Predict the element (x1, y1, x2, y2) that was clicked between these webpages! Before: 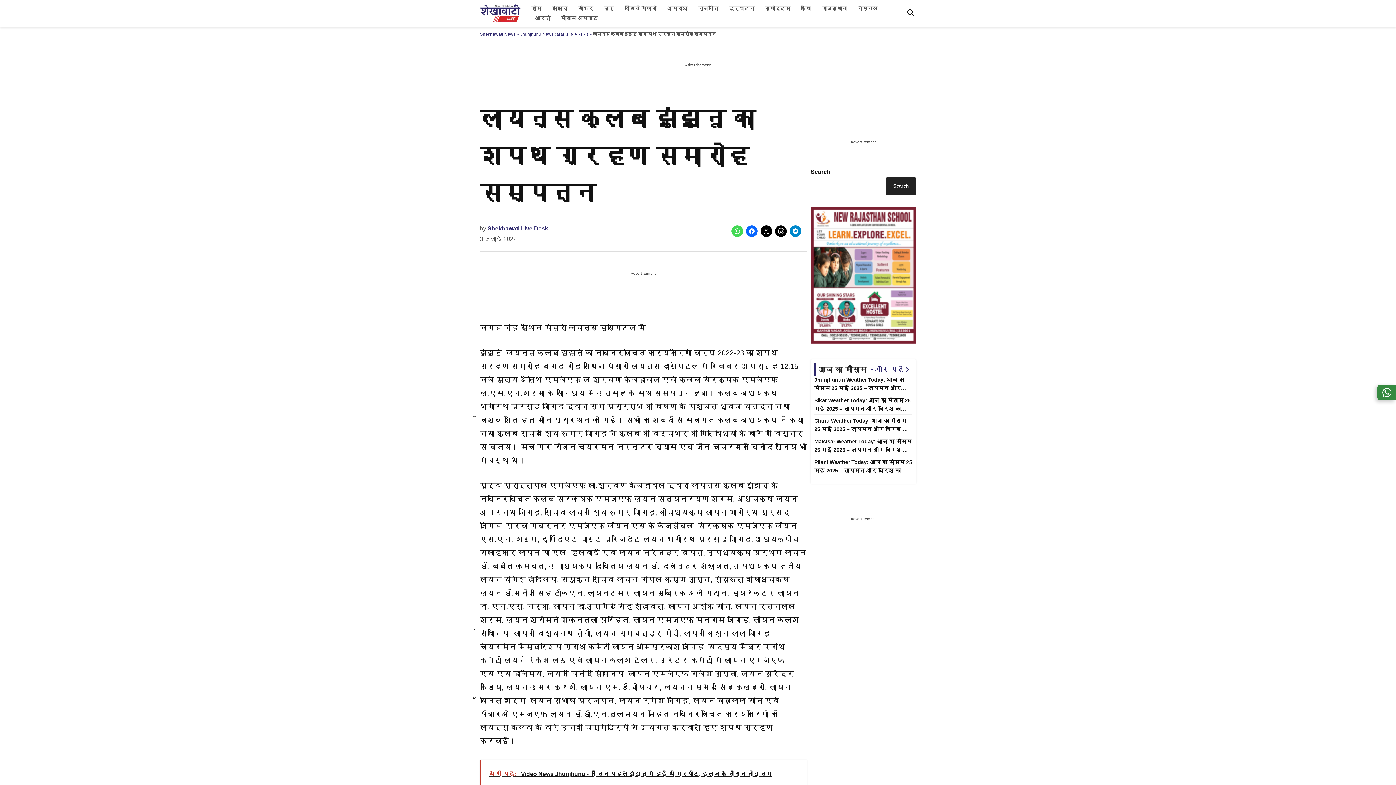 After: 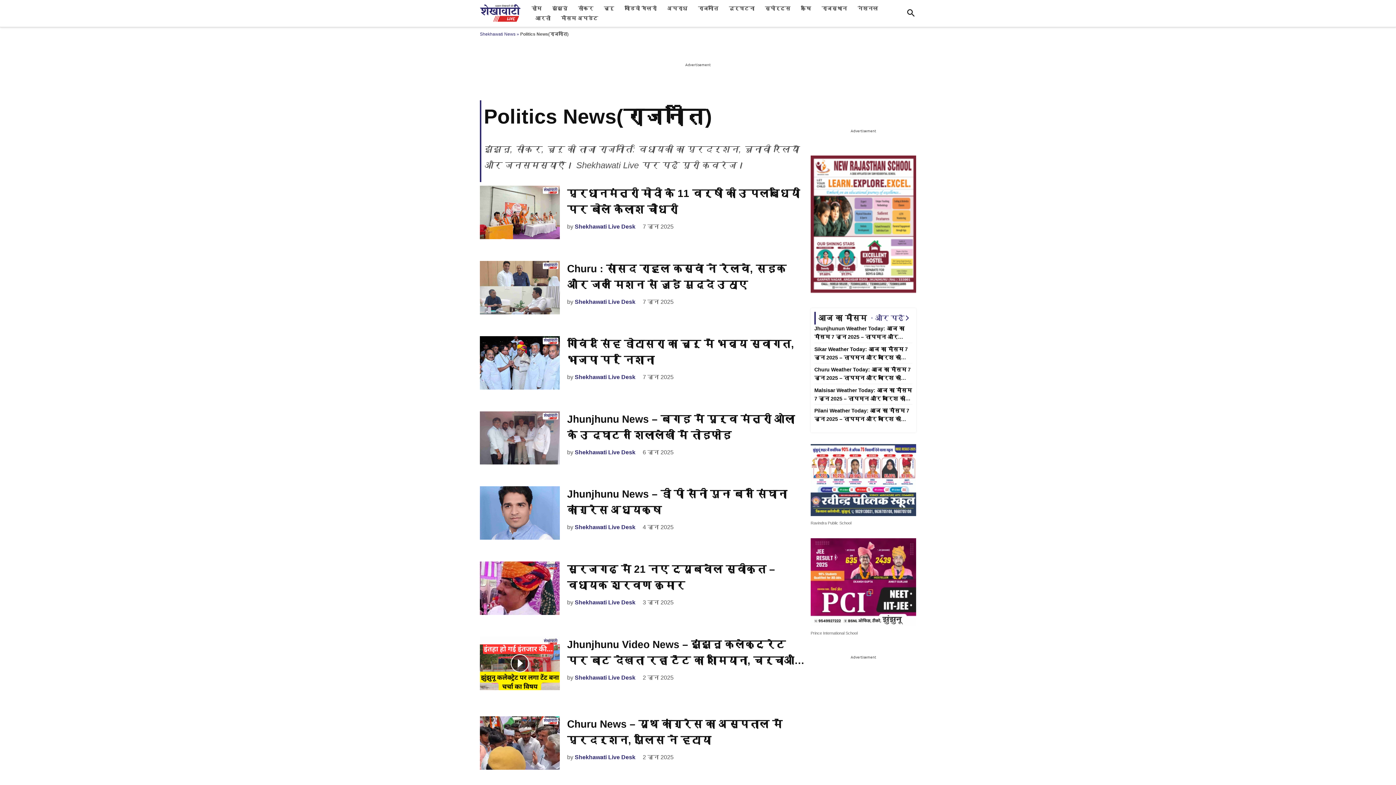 Action: bbox: (694, 3, 722, 13) label: राजनीति